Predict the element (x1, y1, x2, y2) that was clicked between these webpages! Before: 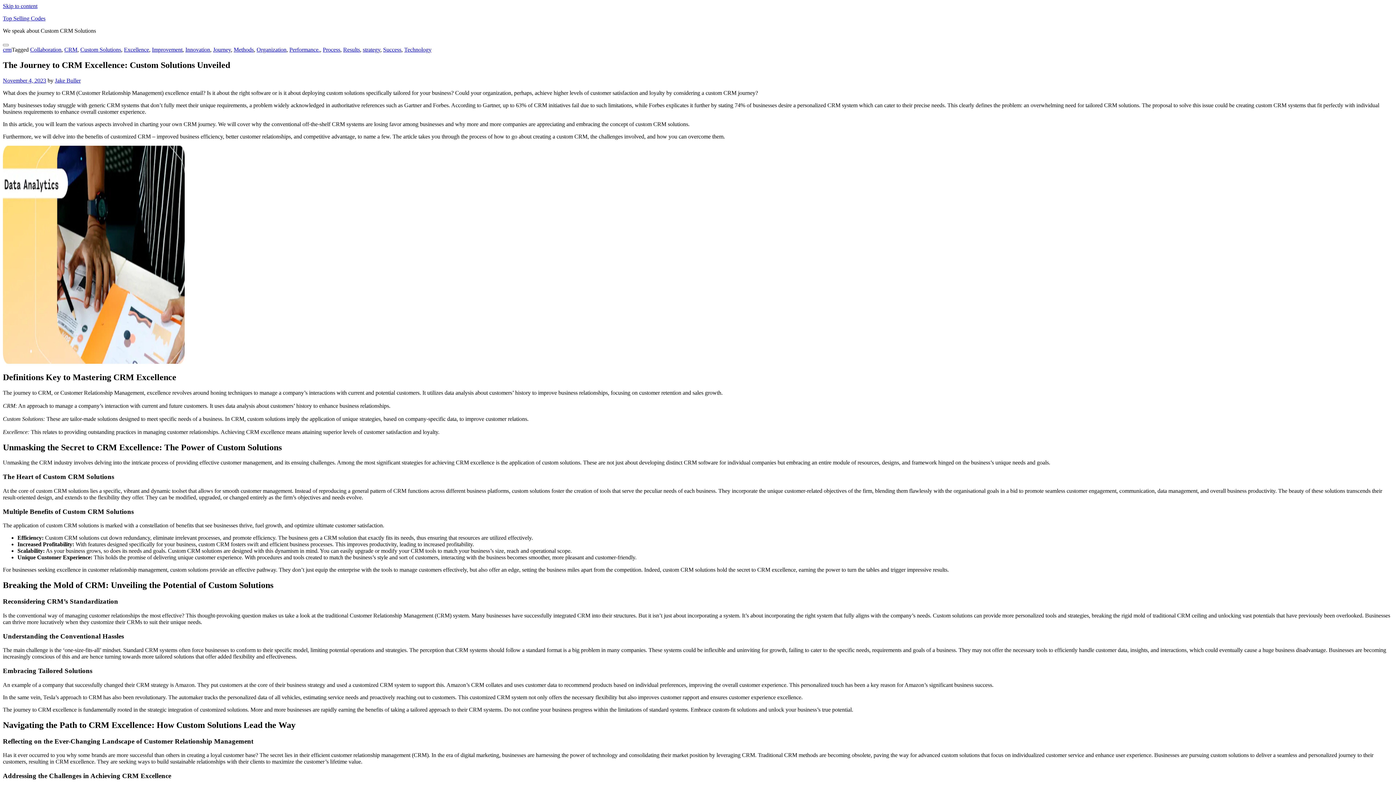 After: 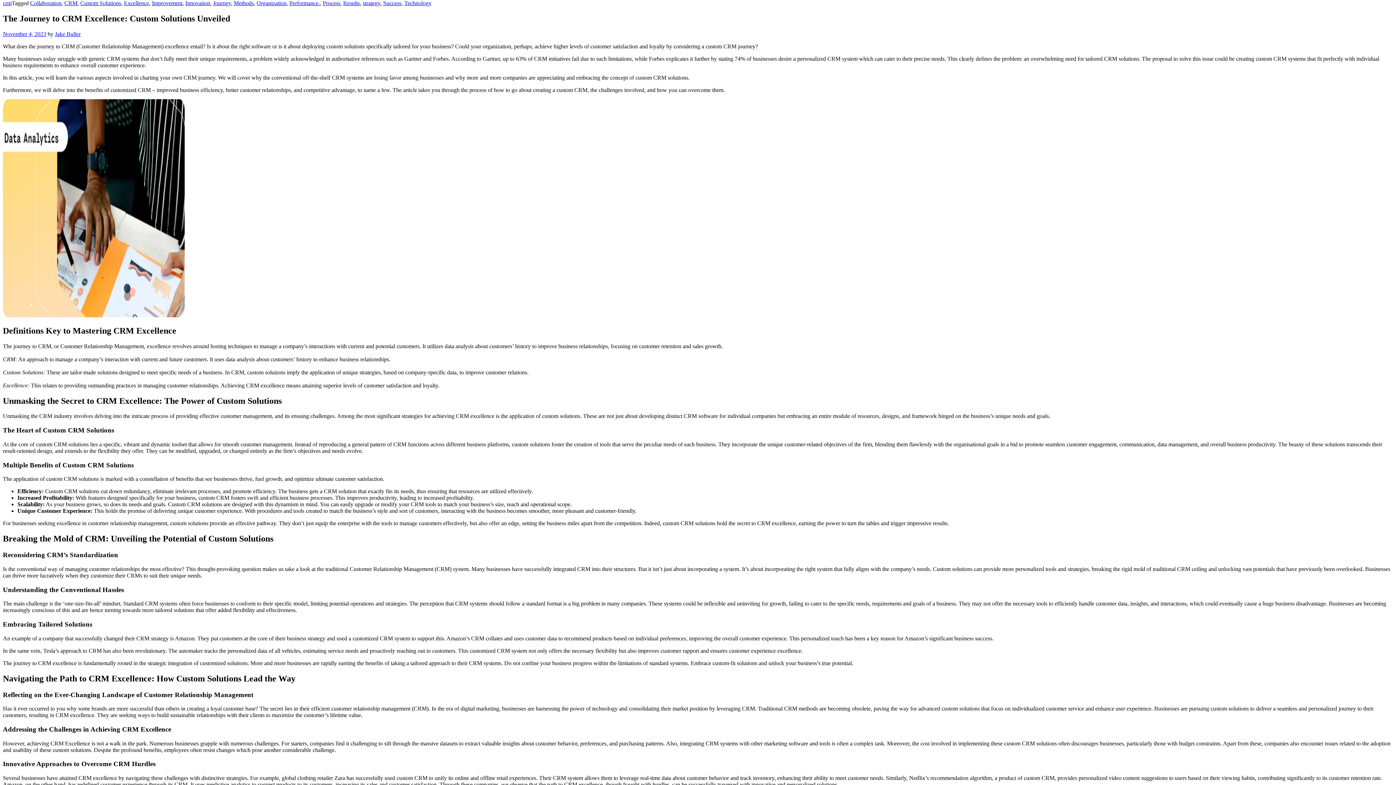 Action: label: Skip to content bbox: (2, 2, 37, 9)